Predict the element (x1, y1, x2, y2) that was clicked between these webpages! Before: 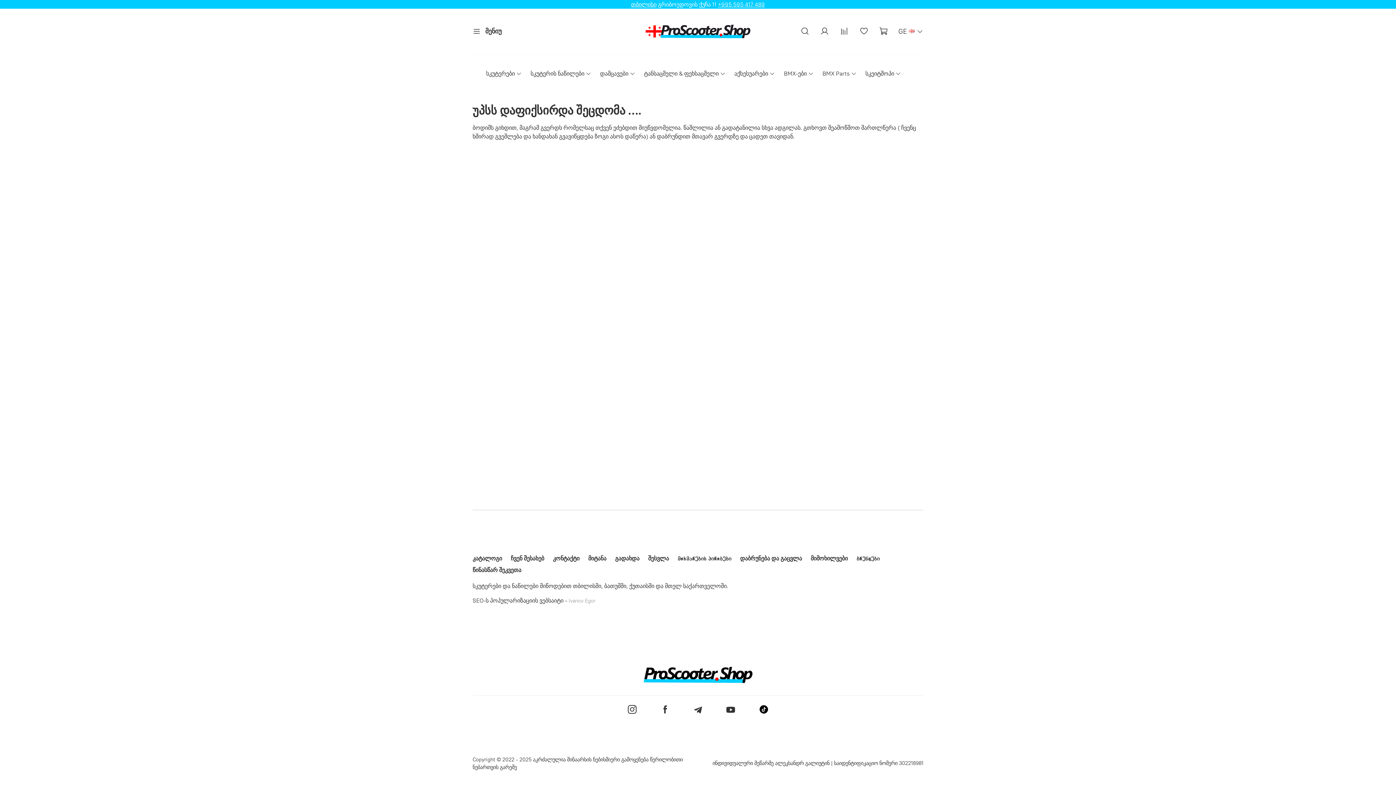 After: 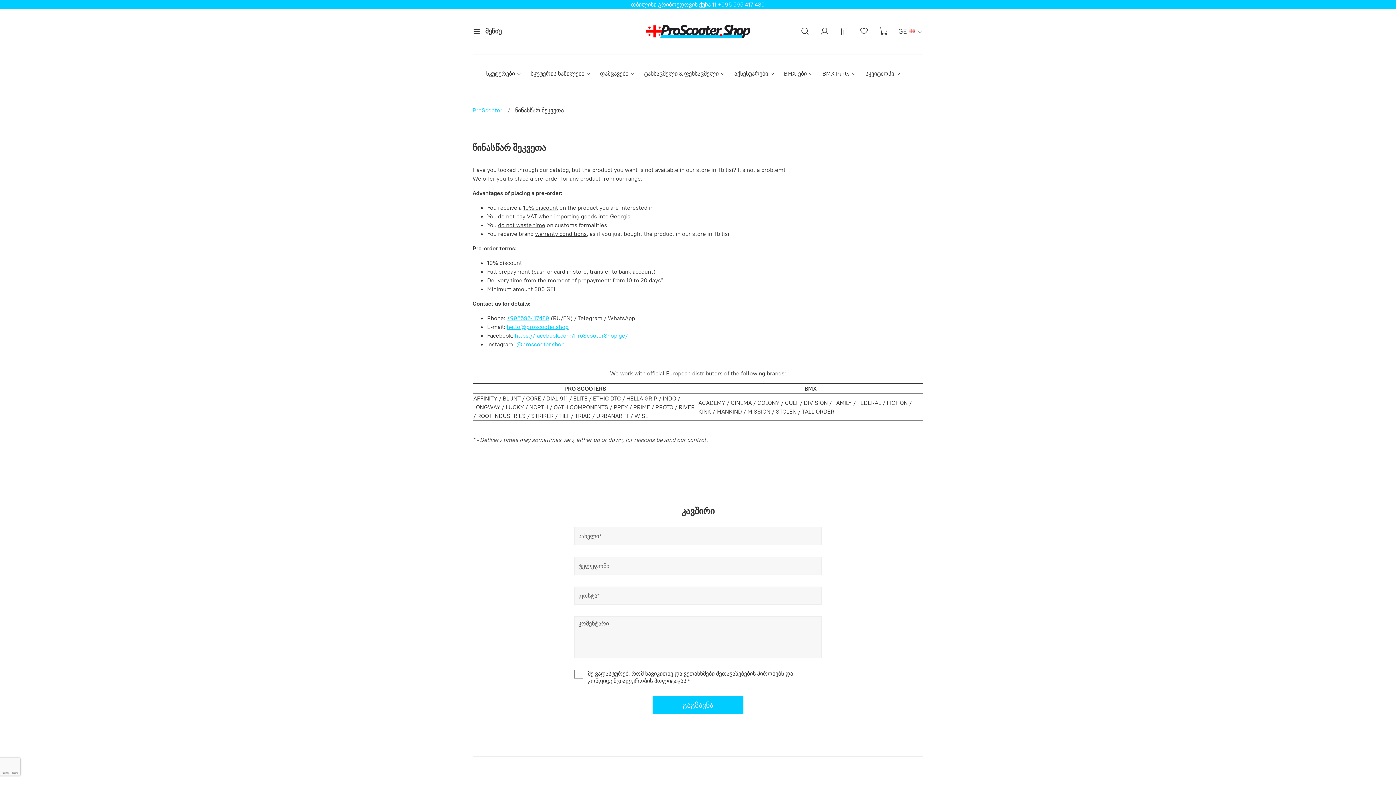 Action: label: წინასწარ შეკვეთა bbox: (472, 566, 521, 573)